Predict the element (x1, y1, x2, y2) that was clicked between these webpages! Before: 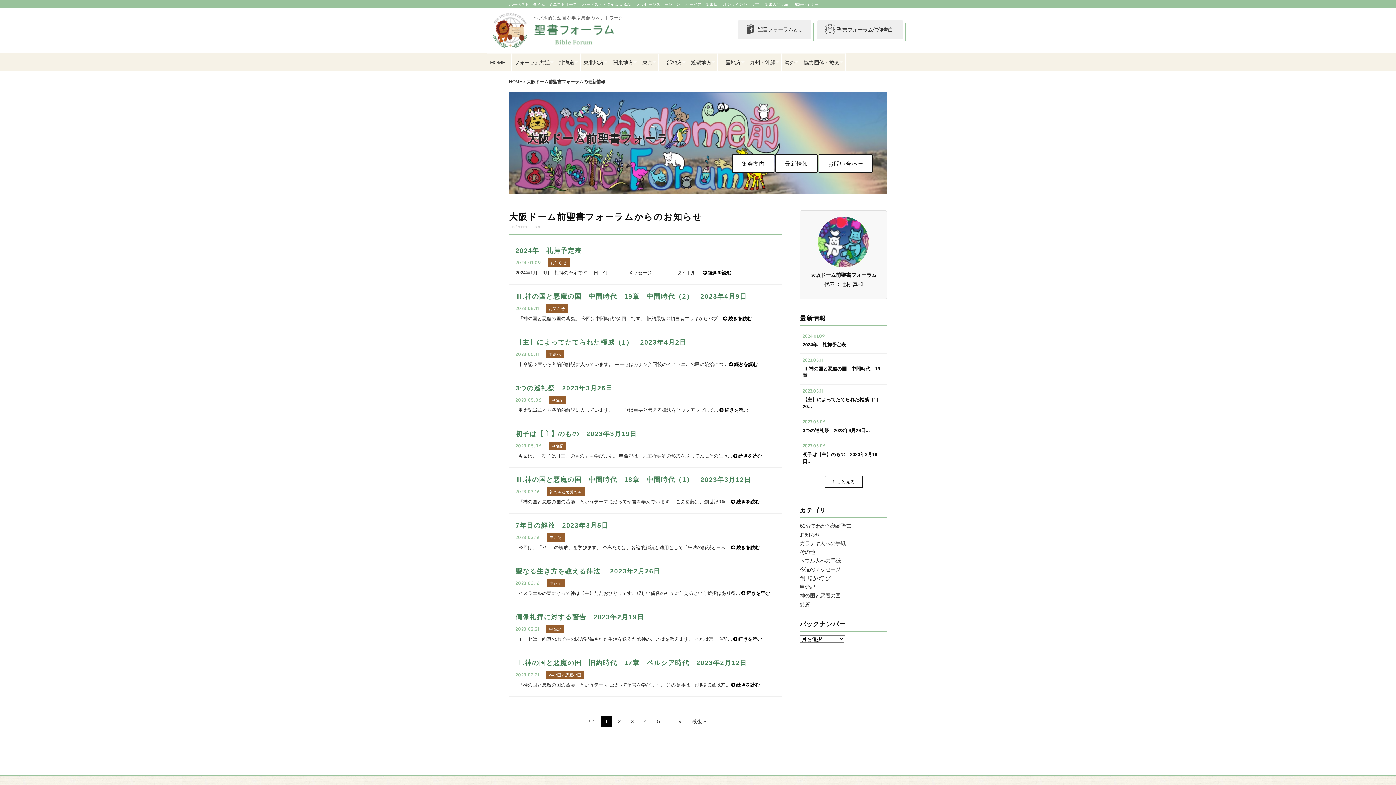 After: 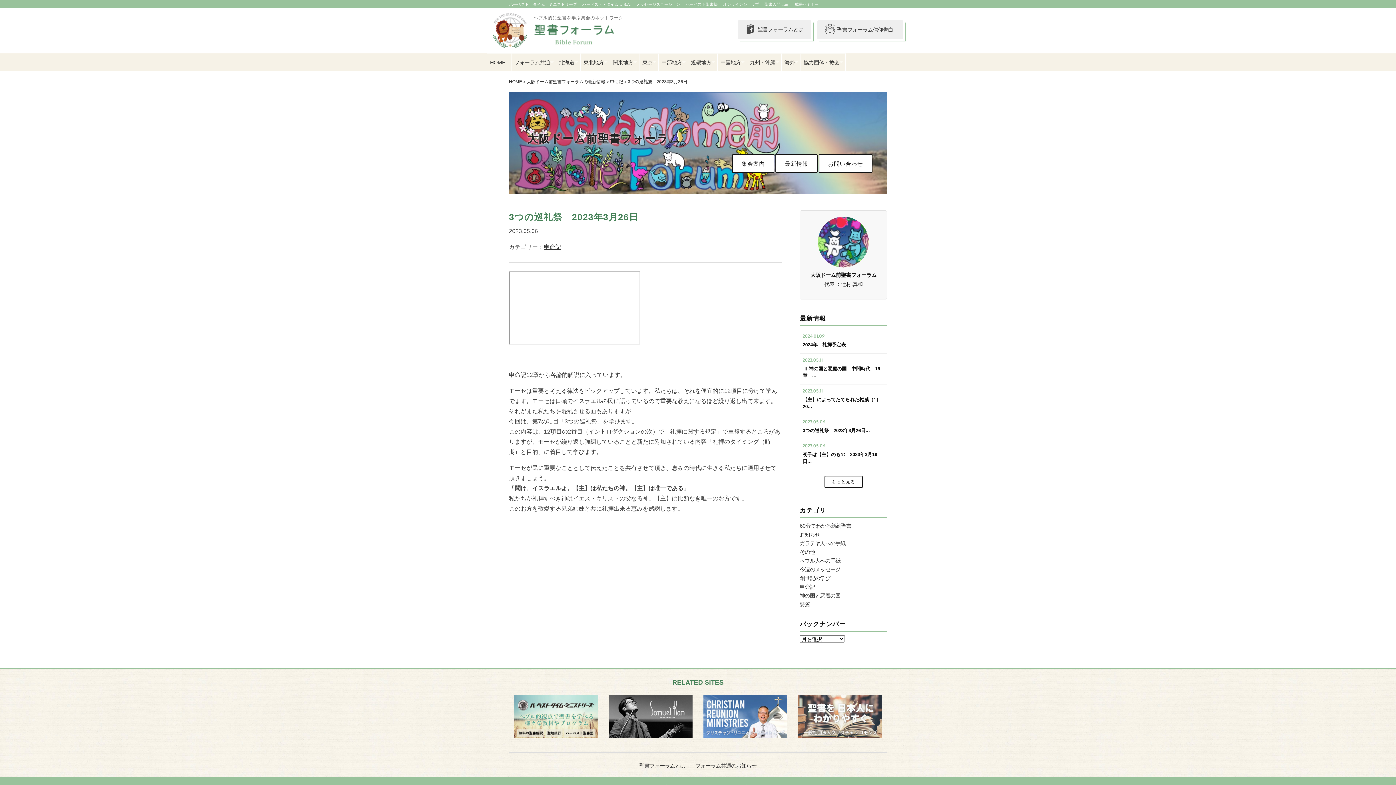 Action: label: 2023.05.06

3つの巡礼祭　2023年3月26日... bbox: (802, 418, 885, 434)